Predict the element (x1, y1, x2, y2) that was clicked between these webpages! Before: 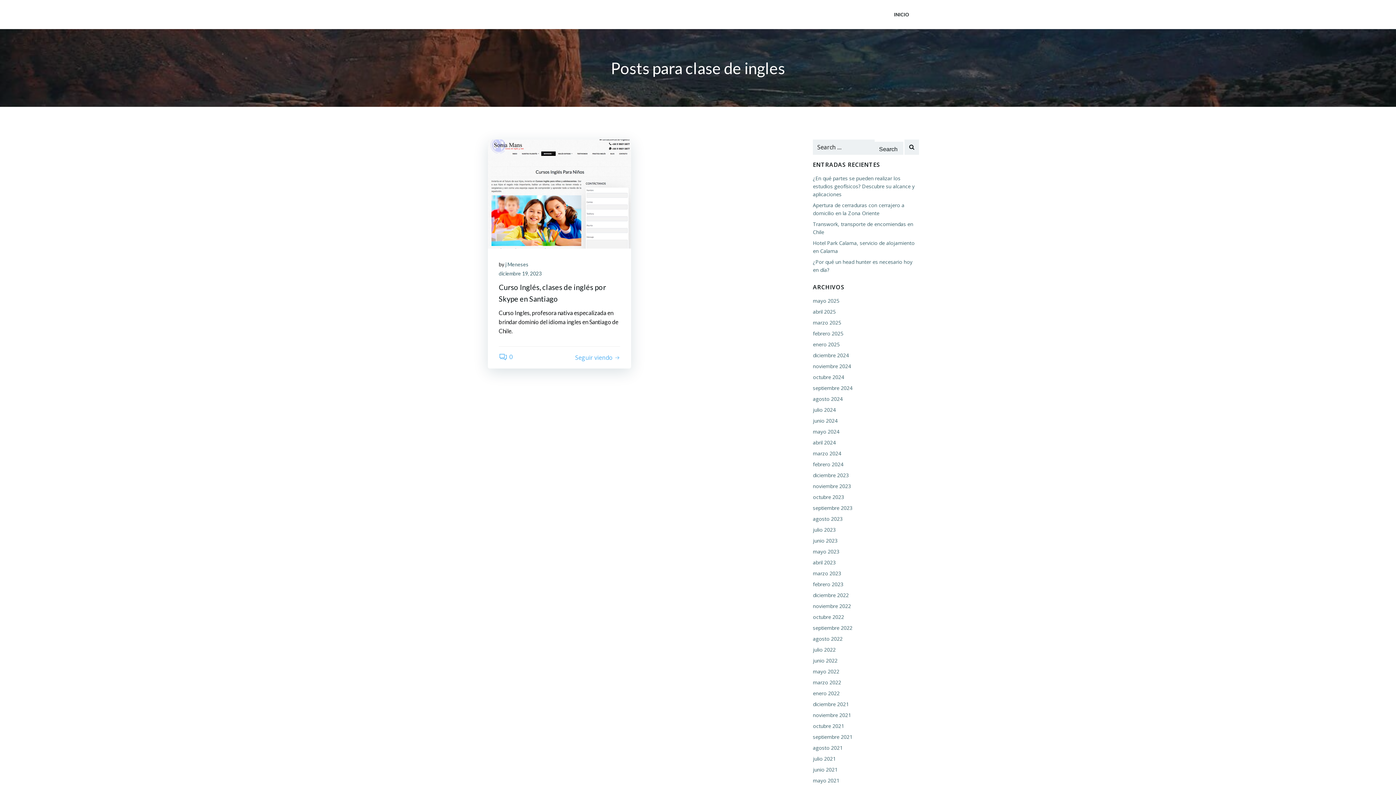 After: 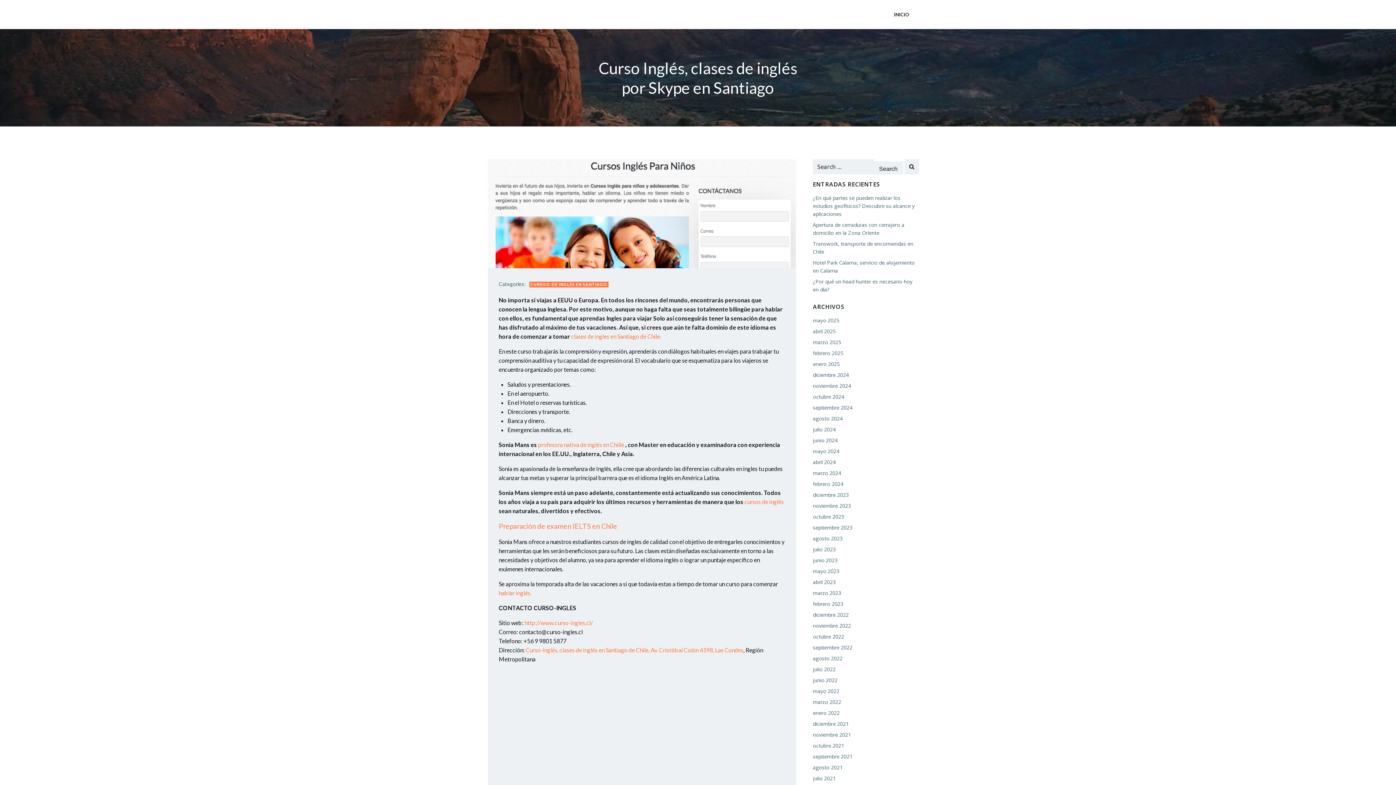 Action: bbox: (498, 353, 512, 360) label: 0